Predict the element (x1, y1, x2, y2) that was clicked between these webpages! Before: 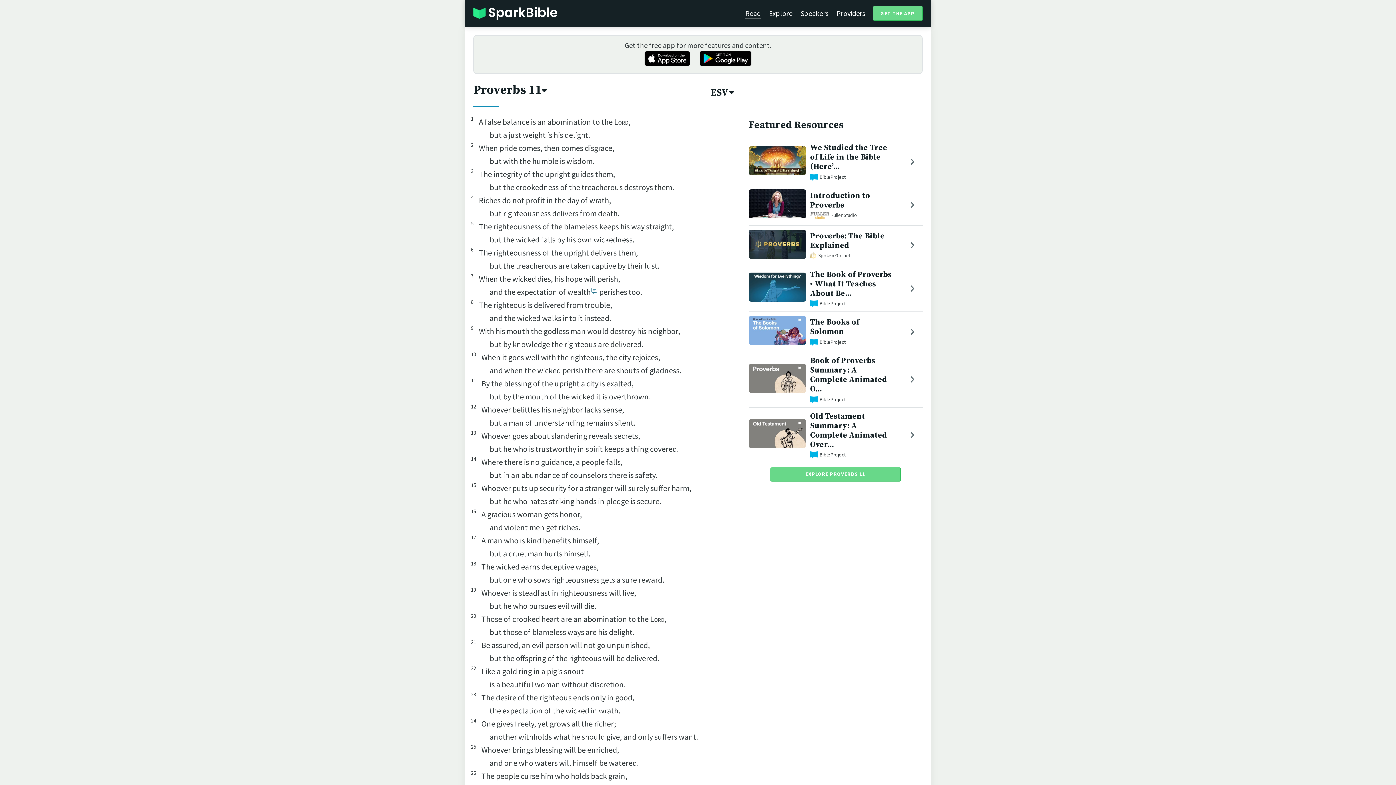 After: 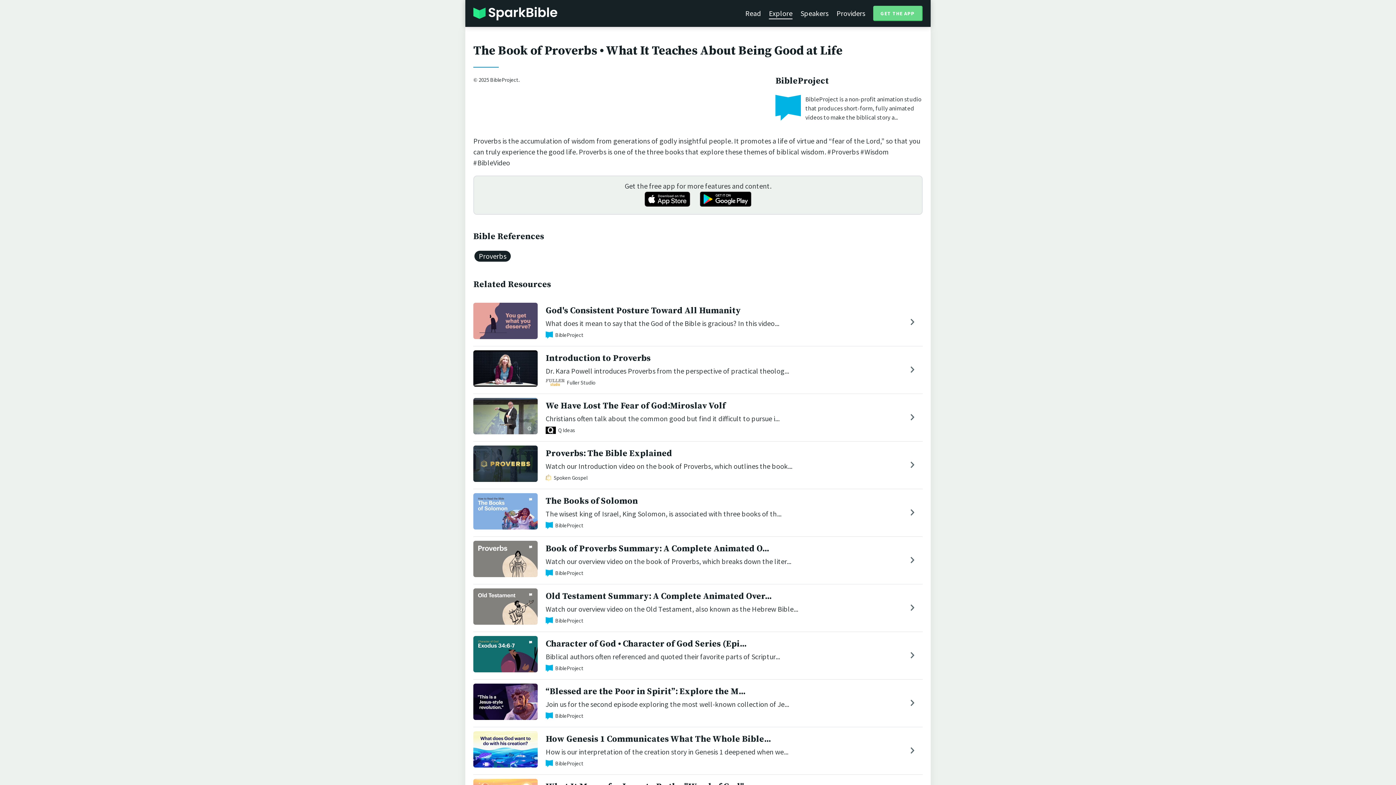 Action: bbox: (810, 269, 891, 298) label: The Book of Proverbs • What It Teaches About Be...